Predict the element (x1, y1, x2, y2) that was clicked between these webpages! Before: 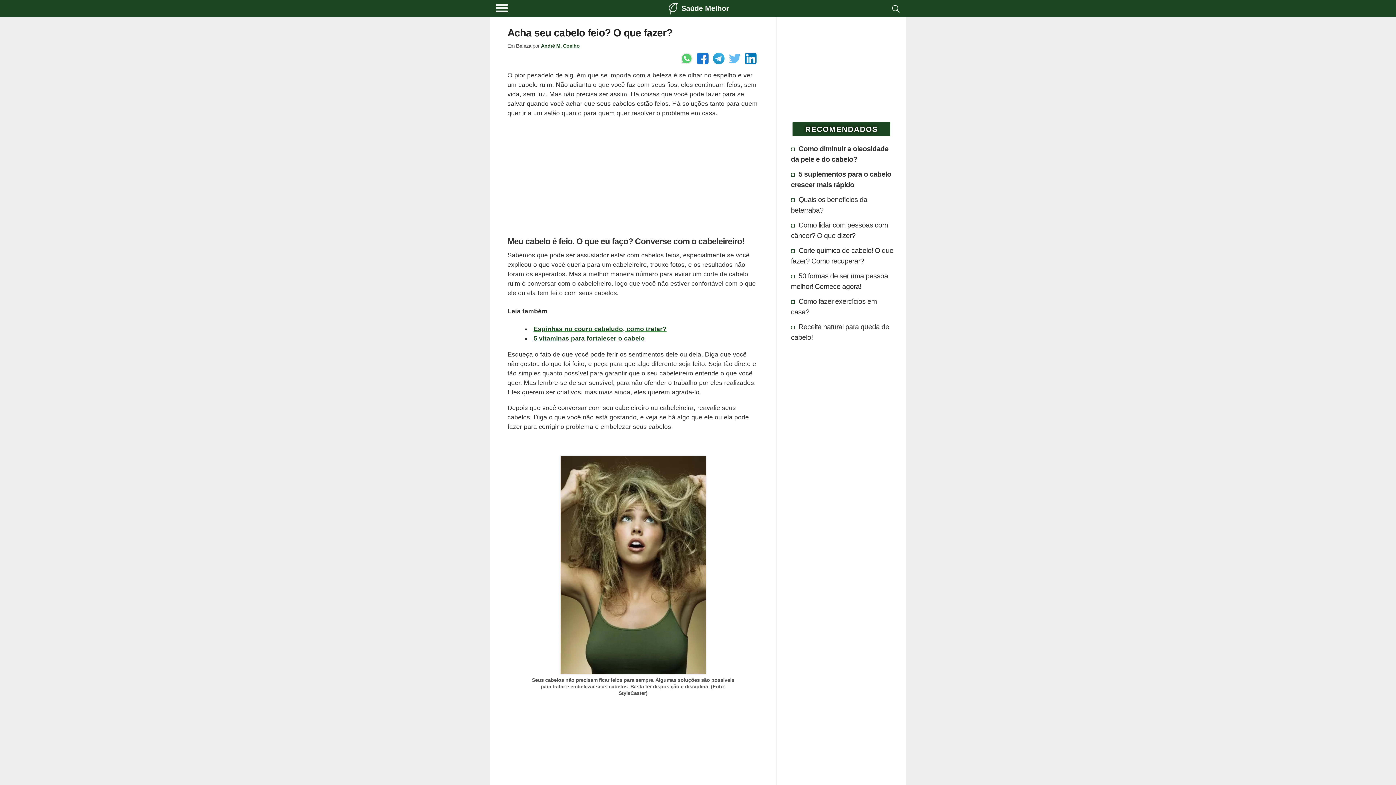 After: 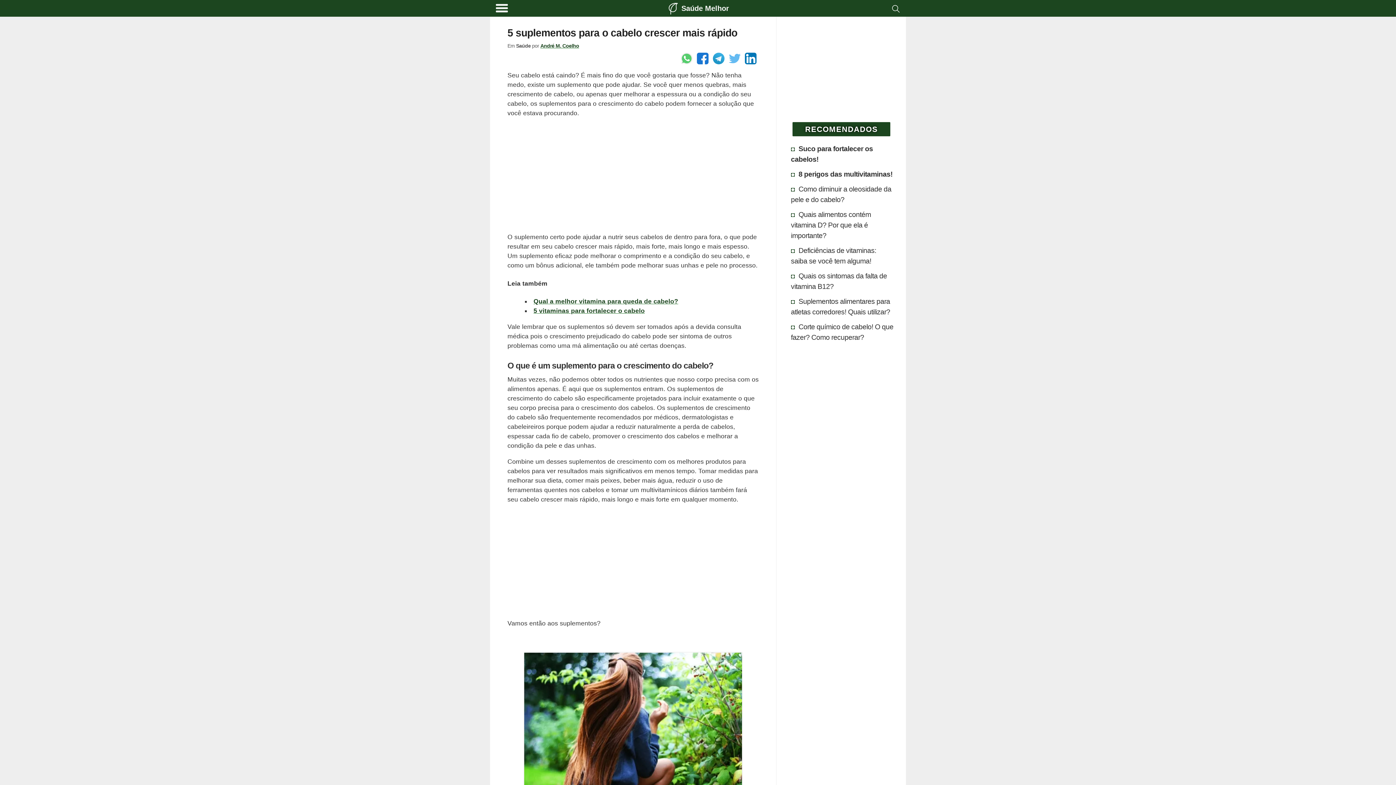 Action: bbox: (791, 168, 891, 189) label: 5 suplementos para o cabelo crescer mais rápido